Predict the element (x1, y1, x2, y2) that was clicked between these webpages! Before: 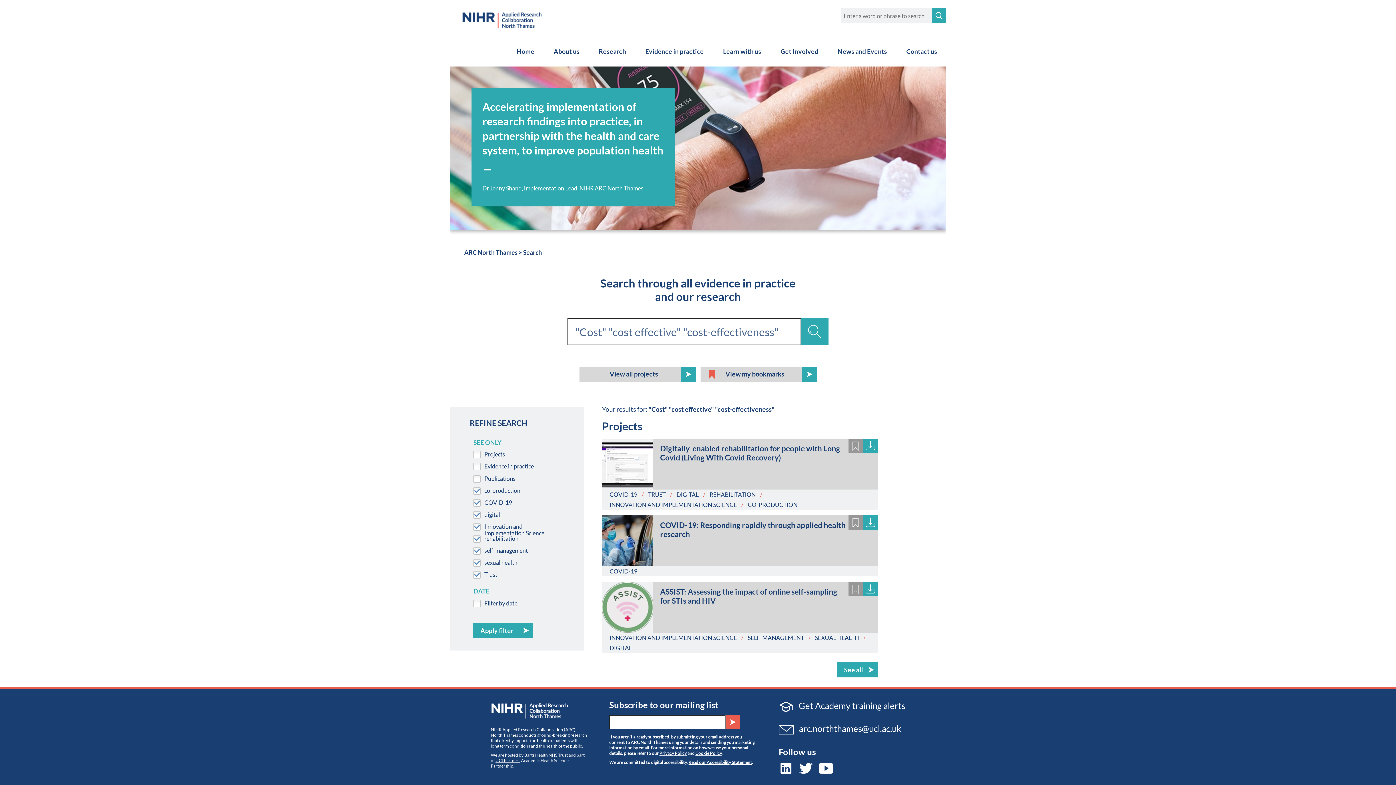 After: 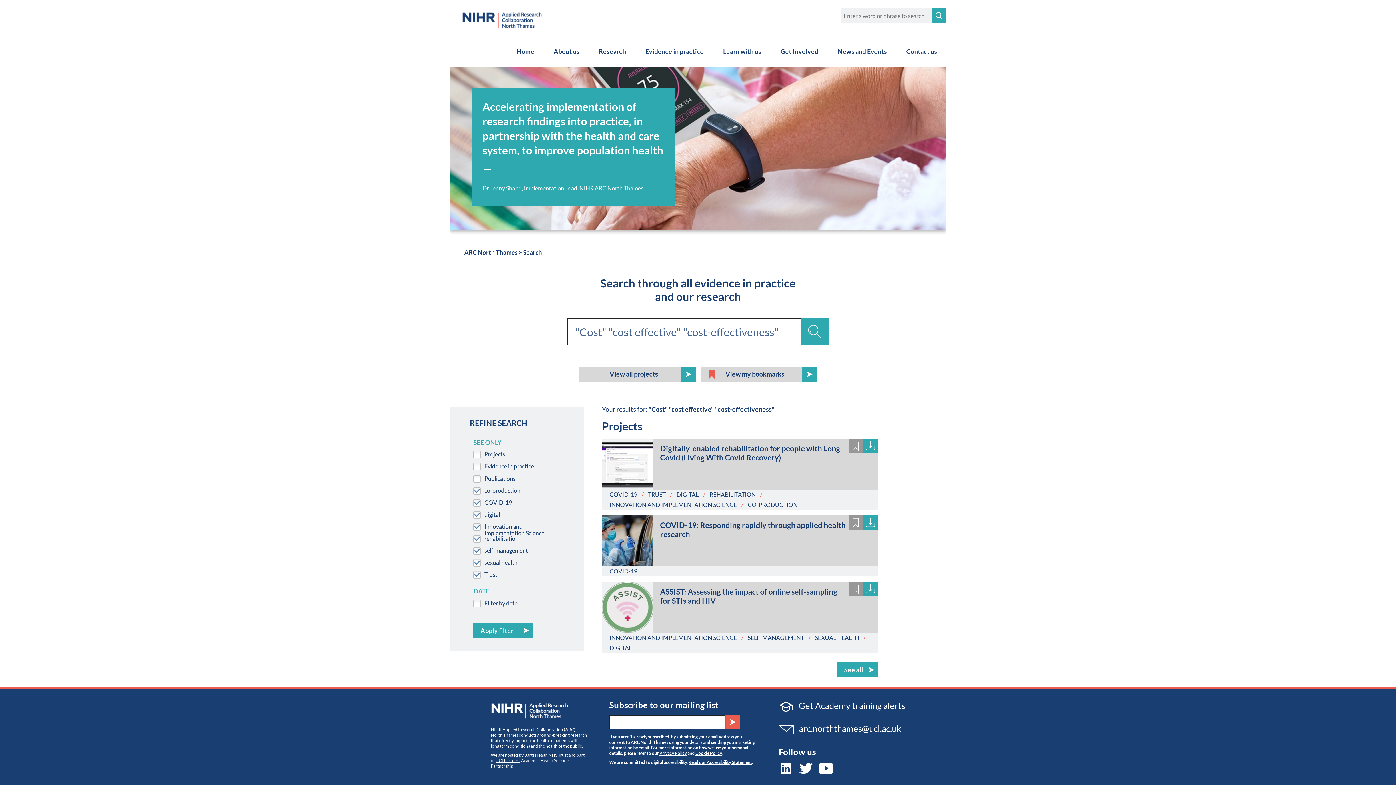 Action: bbox: (798, 762, 817, 772)